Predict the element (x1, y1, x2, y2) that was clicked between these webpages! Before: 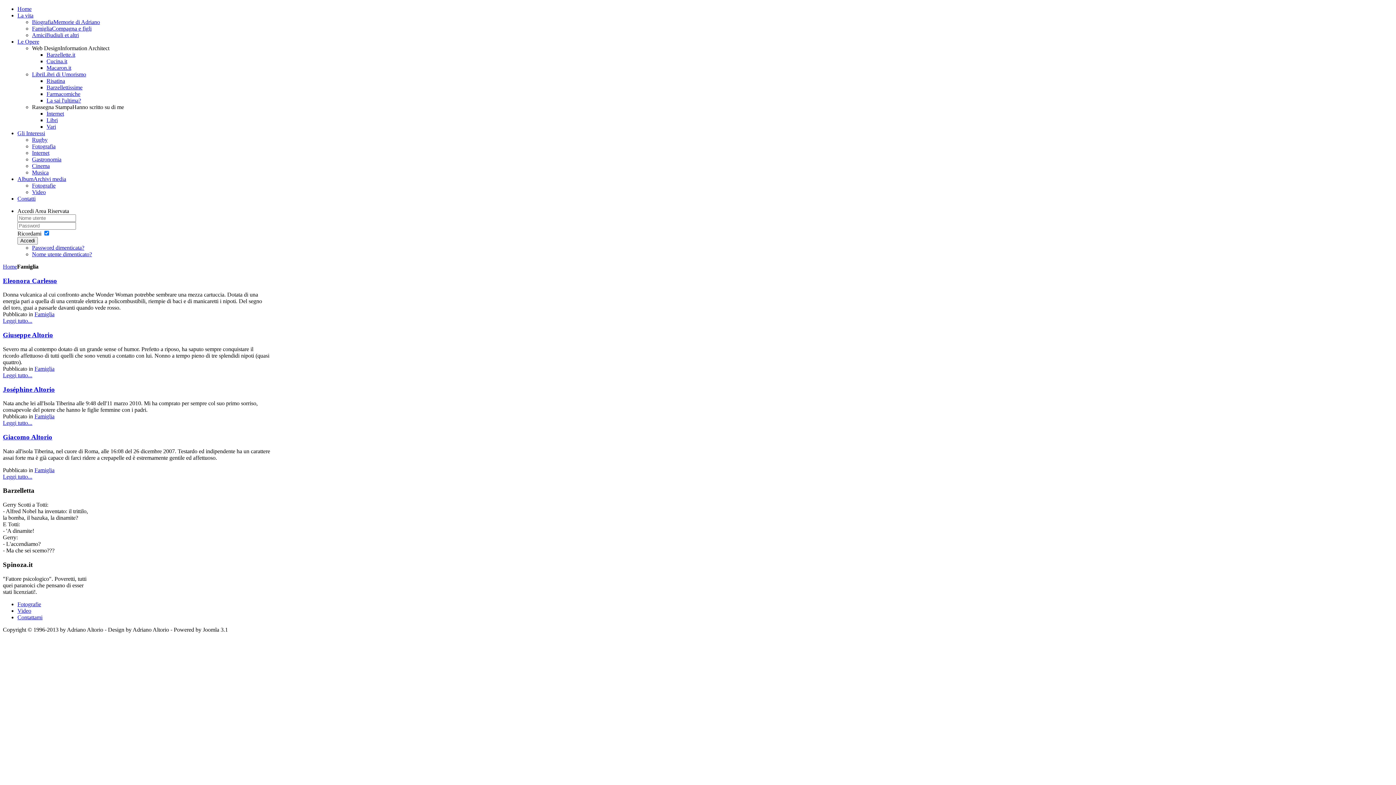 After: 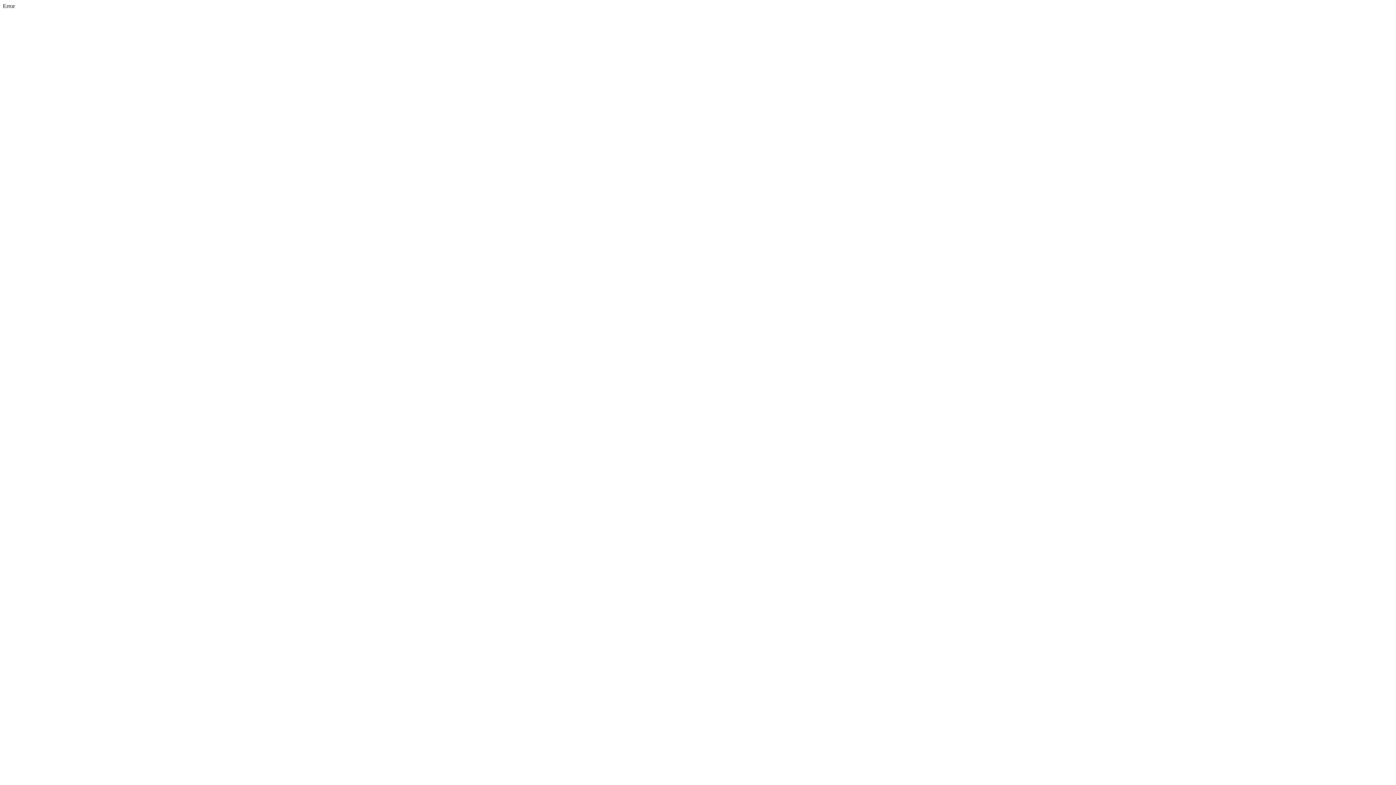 Action: bbox: (17, 130, 45, 136) label: Gli Interessi